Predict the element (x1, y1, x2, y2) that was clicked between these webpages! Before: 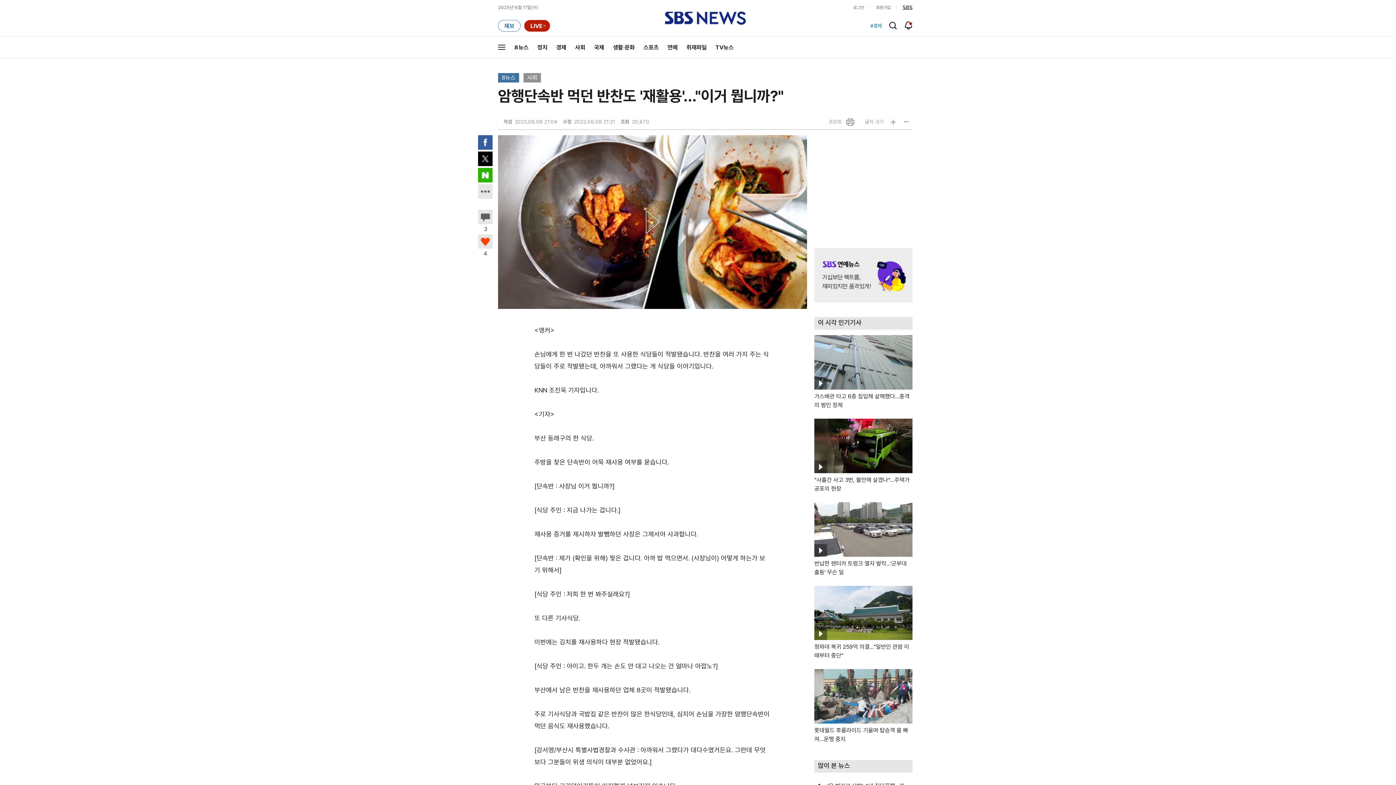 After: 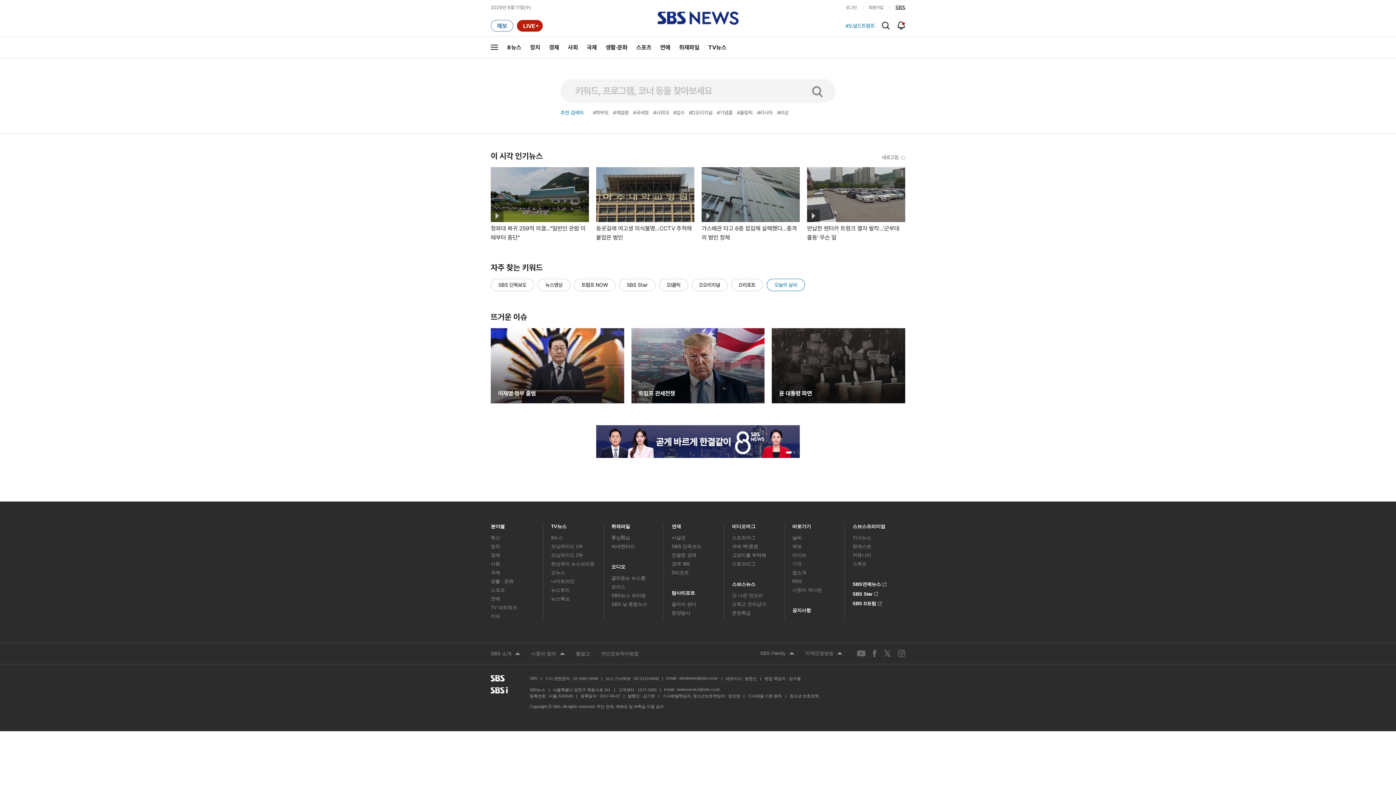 Action: bbox: (885, 18, 900, 33) label: 검색